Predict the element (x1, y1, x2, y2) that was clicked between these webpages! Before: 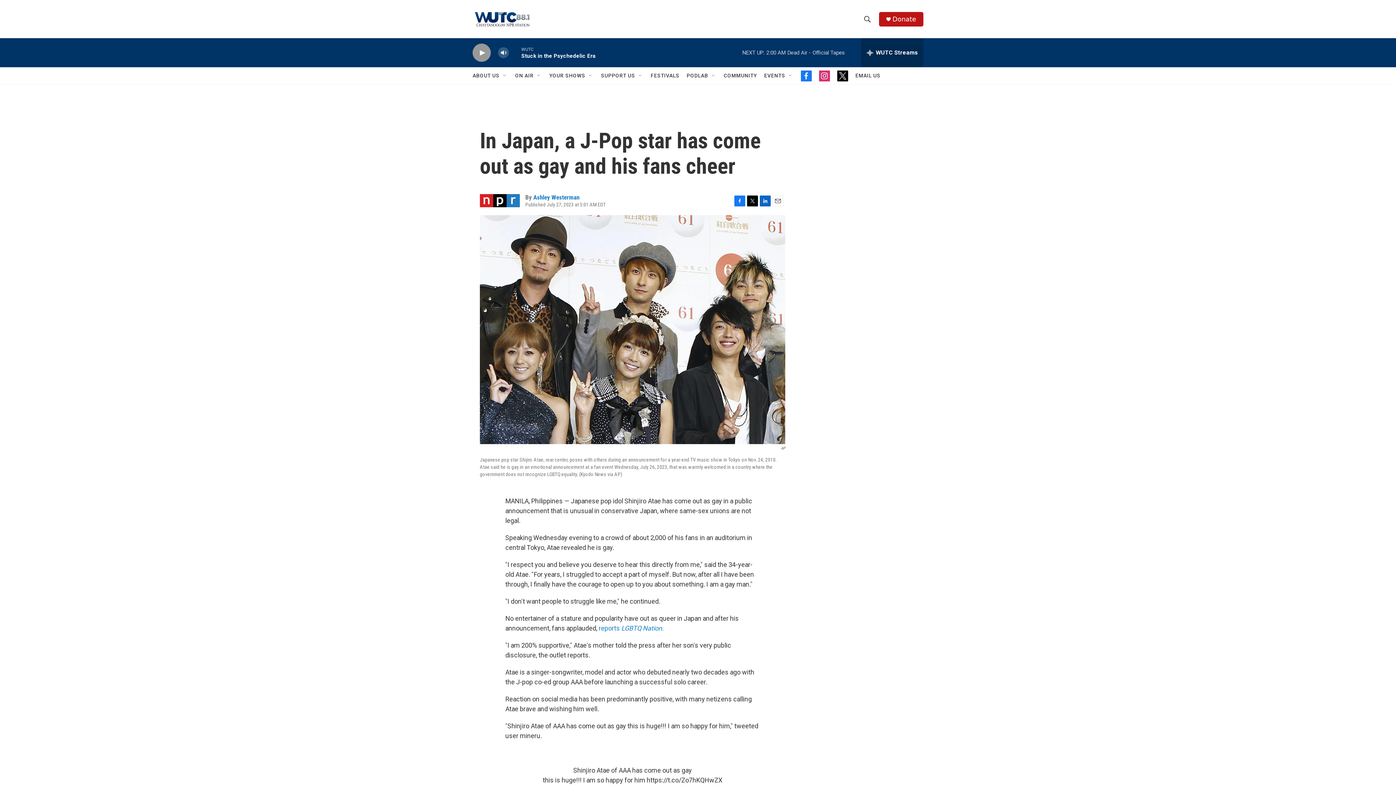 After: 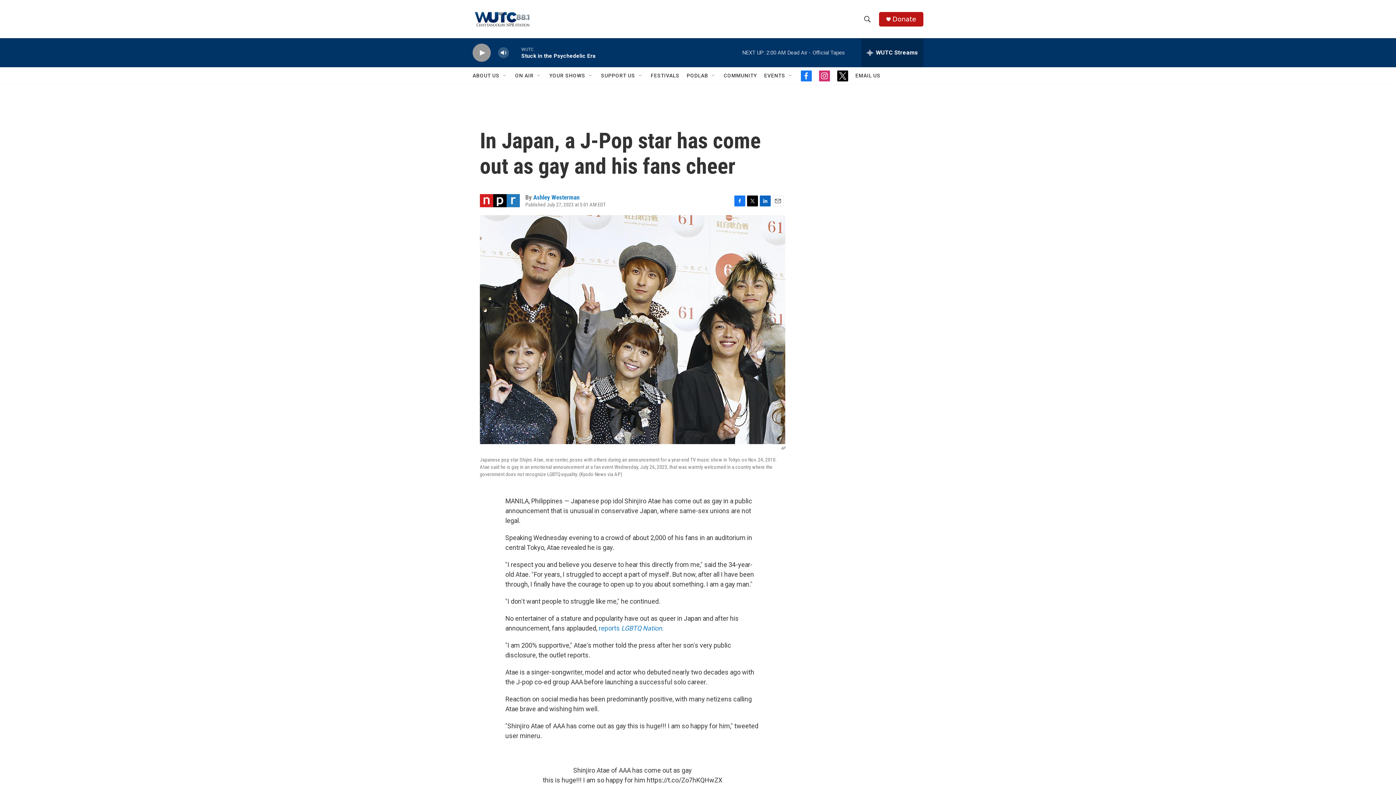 Action: bbox: (892, 15, 916, 22) label: Donate